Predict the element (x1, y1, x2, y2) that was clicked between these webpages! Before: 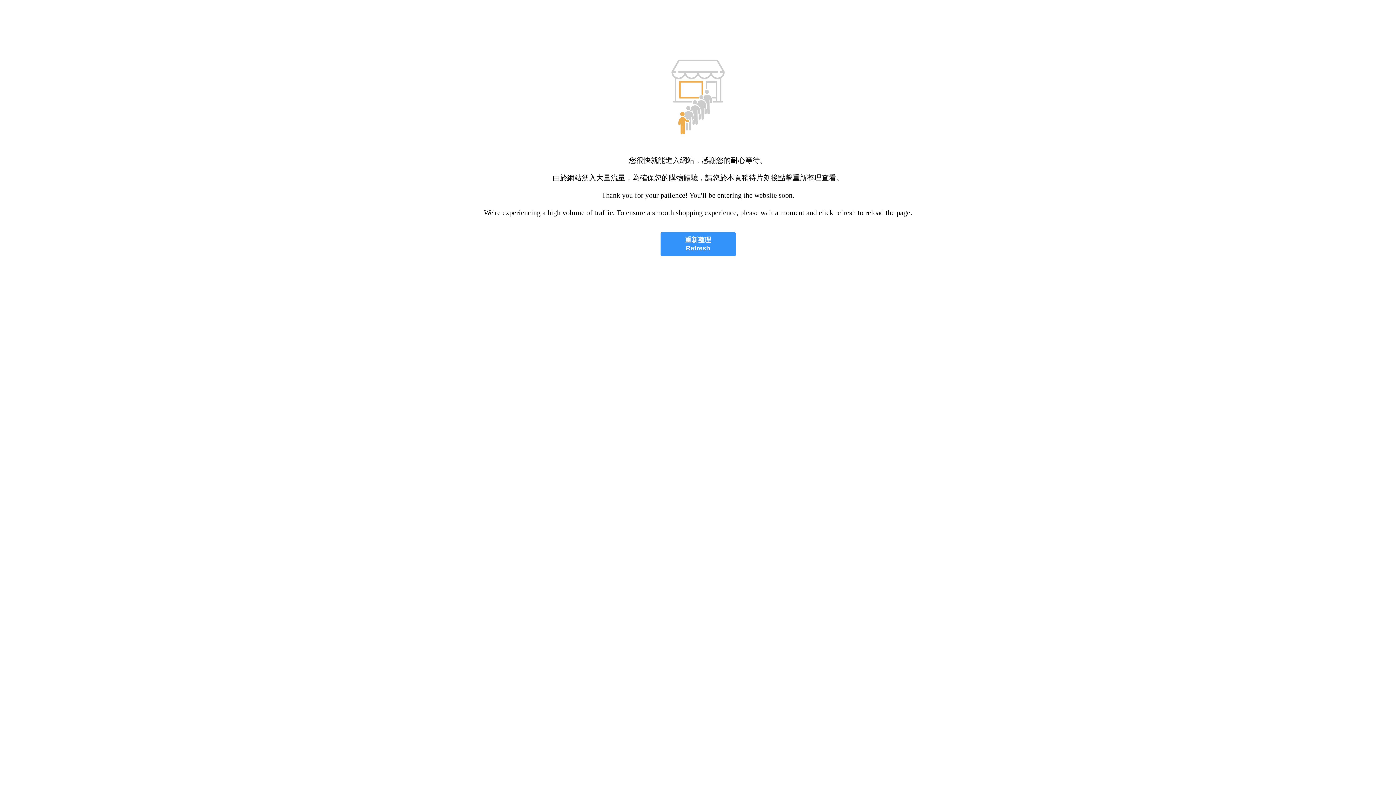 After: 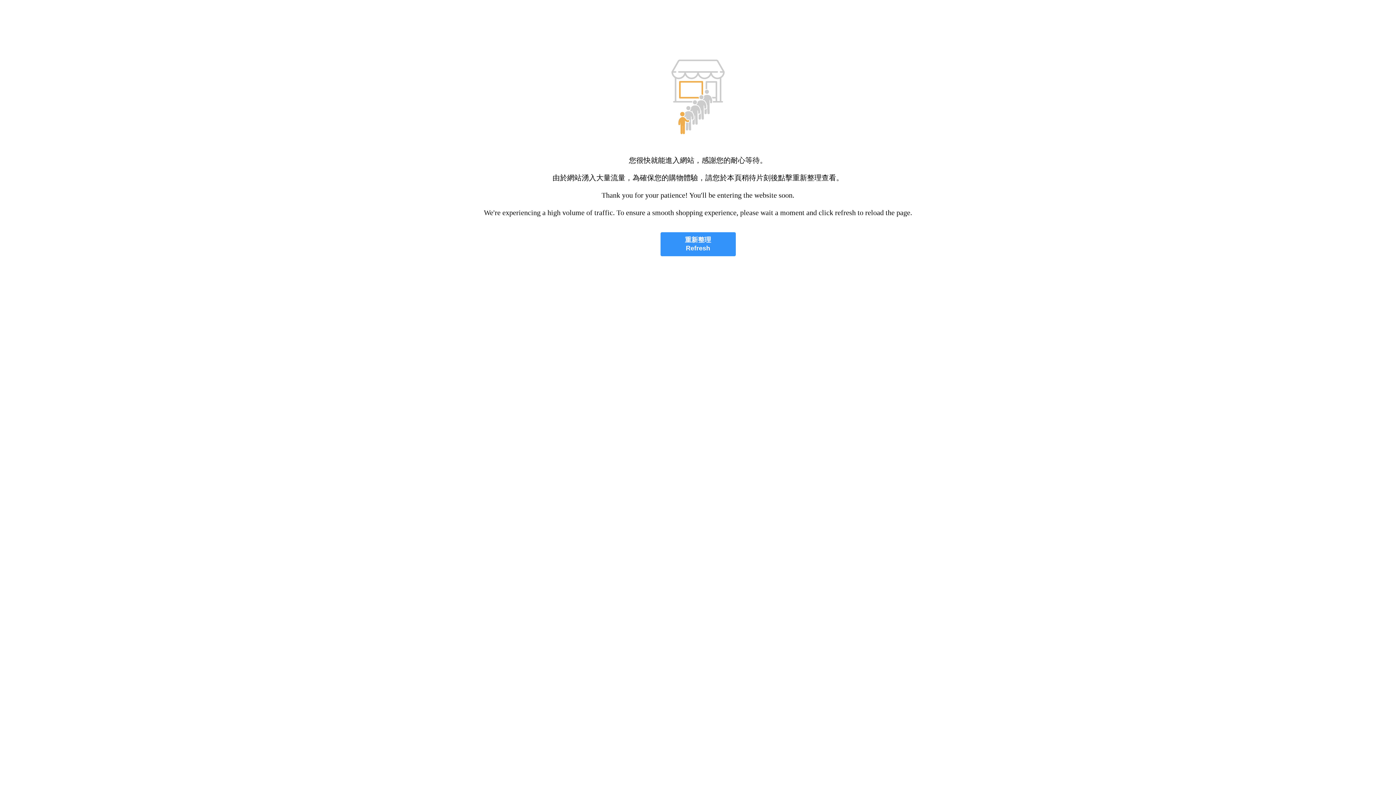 Action: label: 重新整理
Refresh bbox: (660, 232, 735, 256)